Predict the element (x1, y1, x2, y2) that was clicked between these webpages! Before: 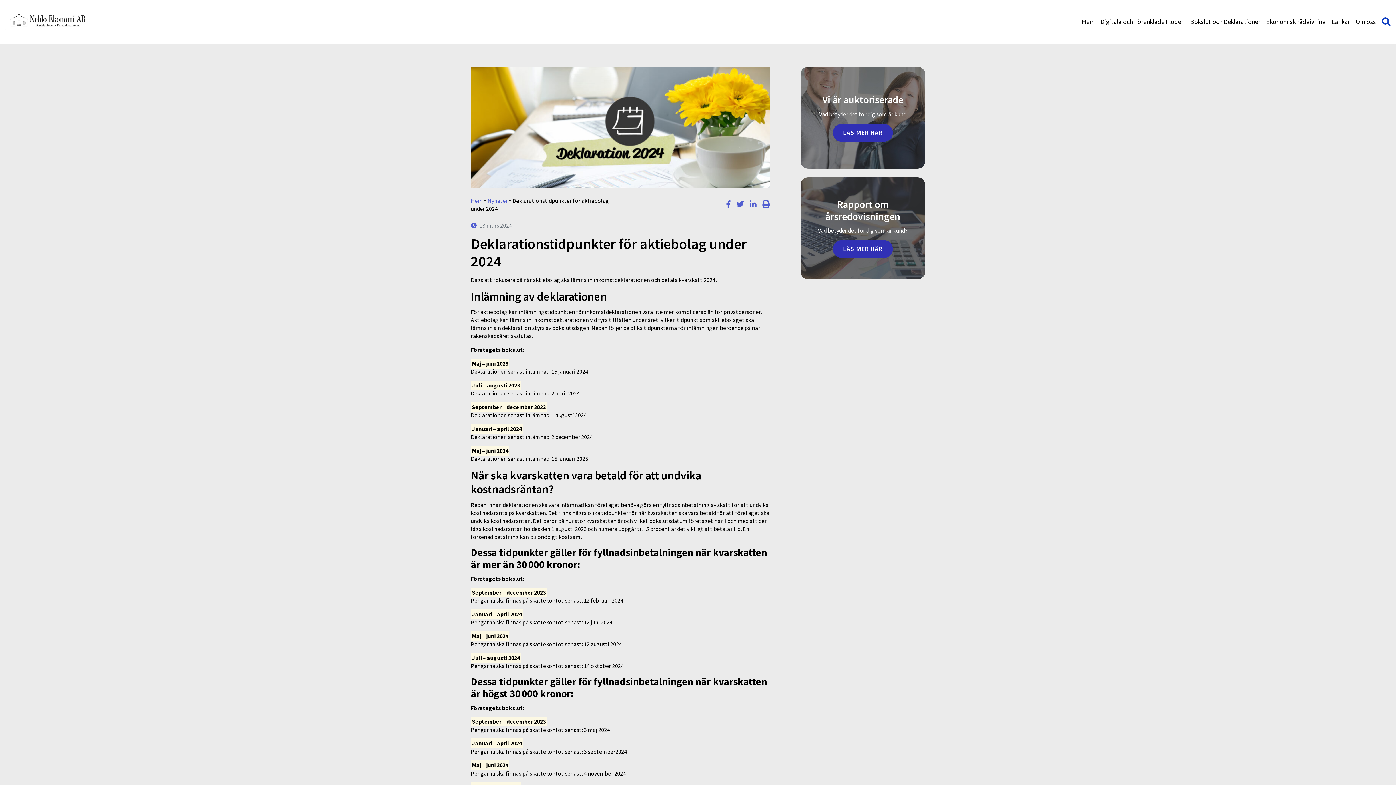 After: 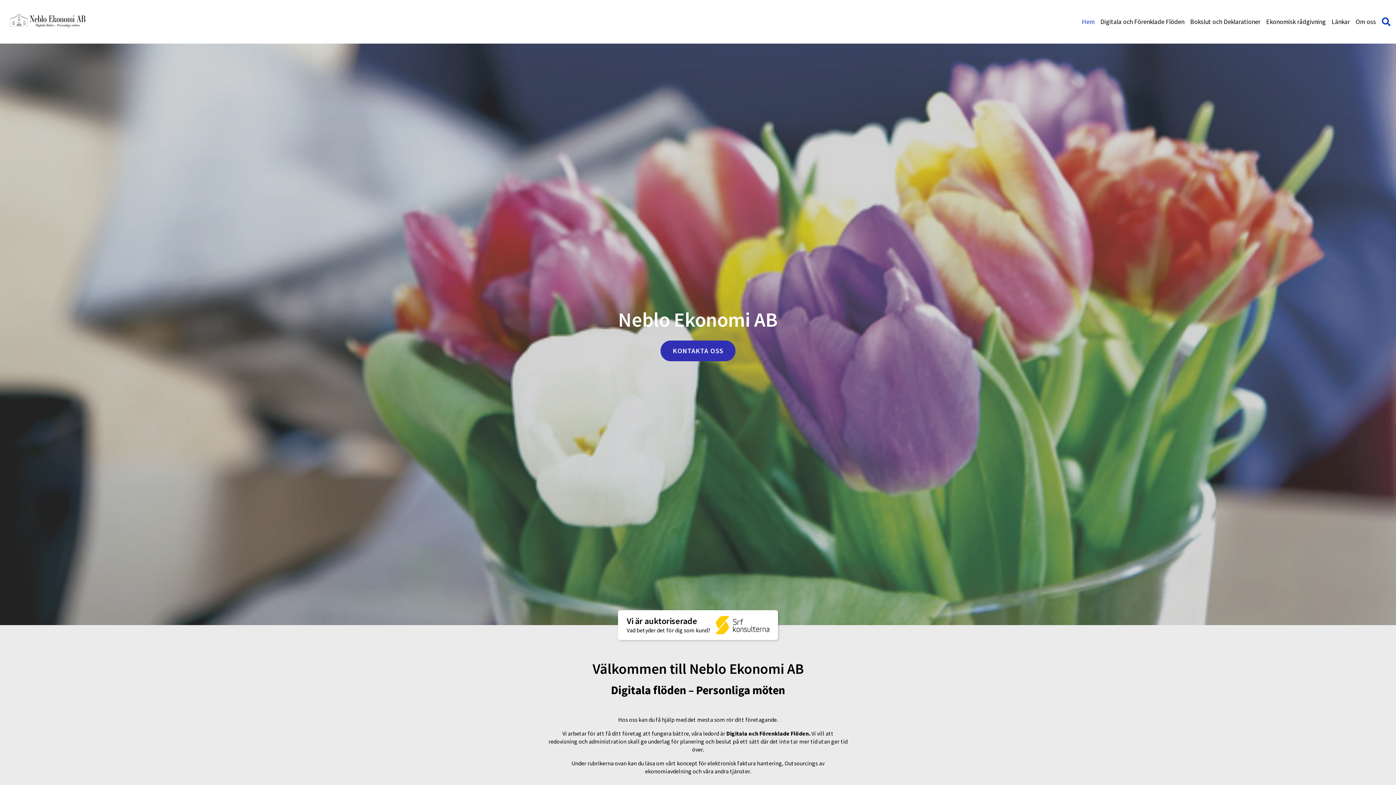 Action: label: Hem bbox: (1082, 17, 1094, 25)